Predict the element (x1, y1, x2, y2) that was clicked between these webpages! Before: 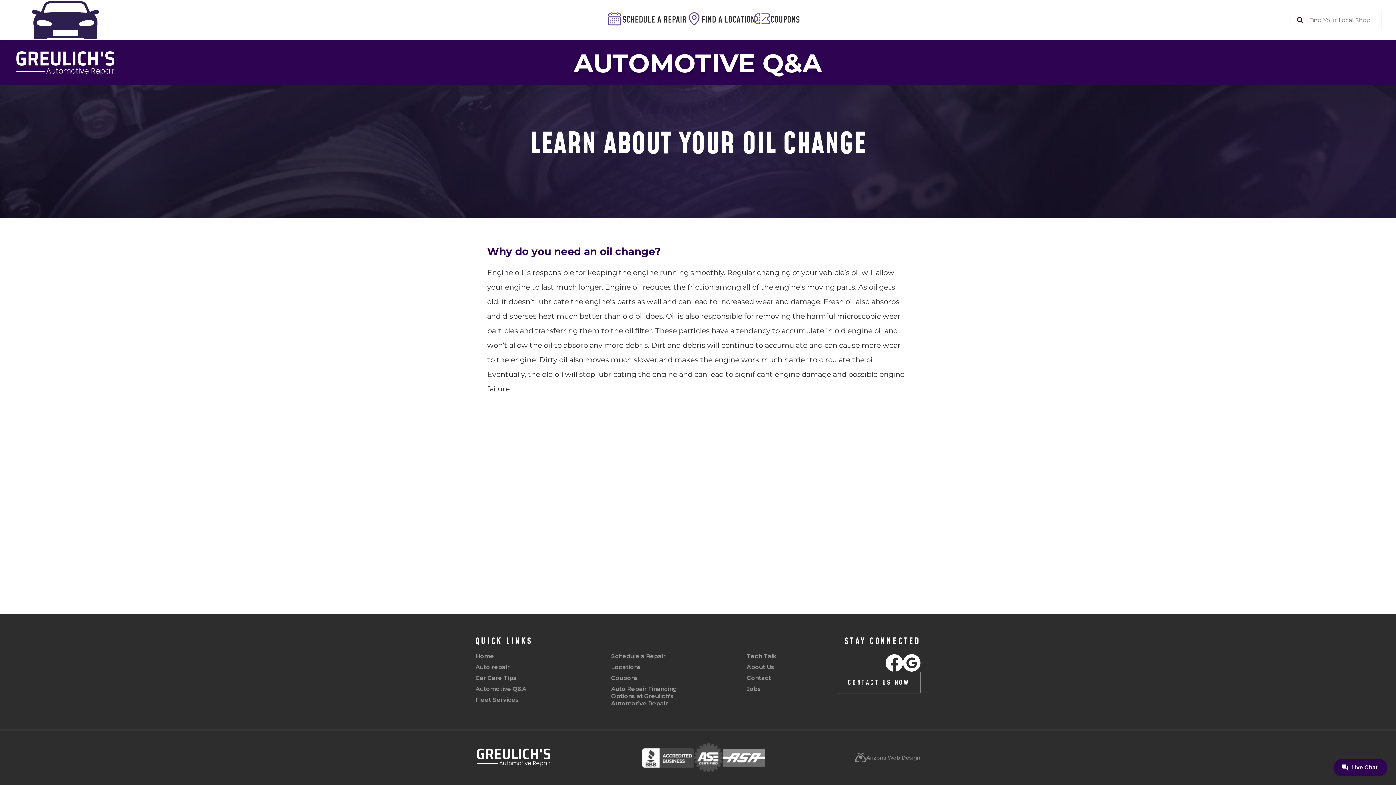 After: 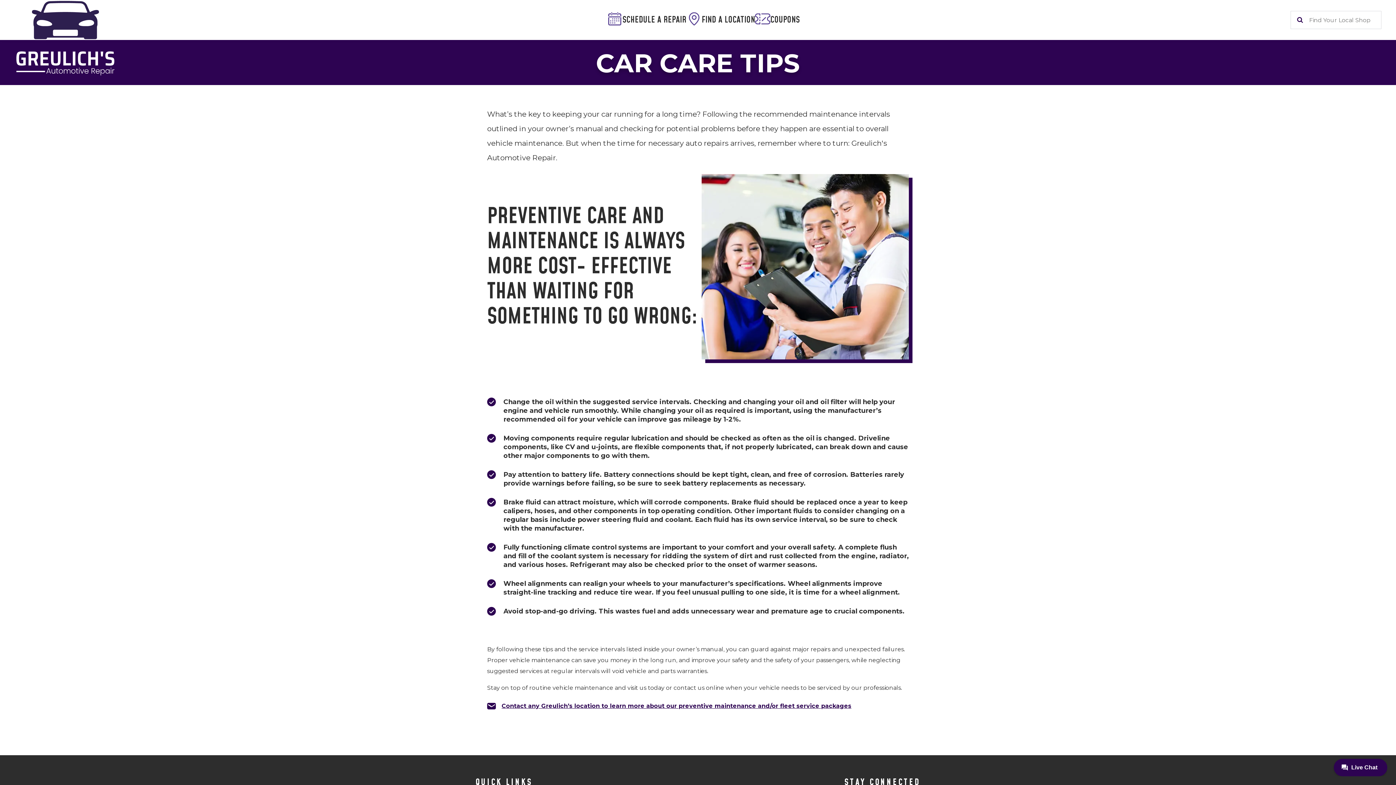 Action: bbox: (475, 674, 516, 681) label: Car Care Tips